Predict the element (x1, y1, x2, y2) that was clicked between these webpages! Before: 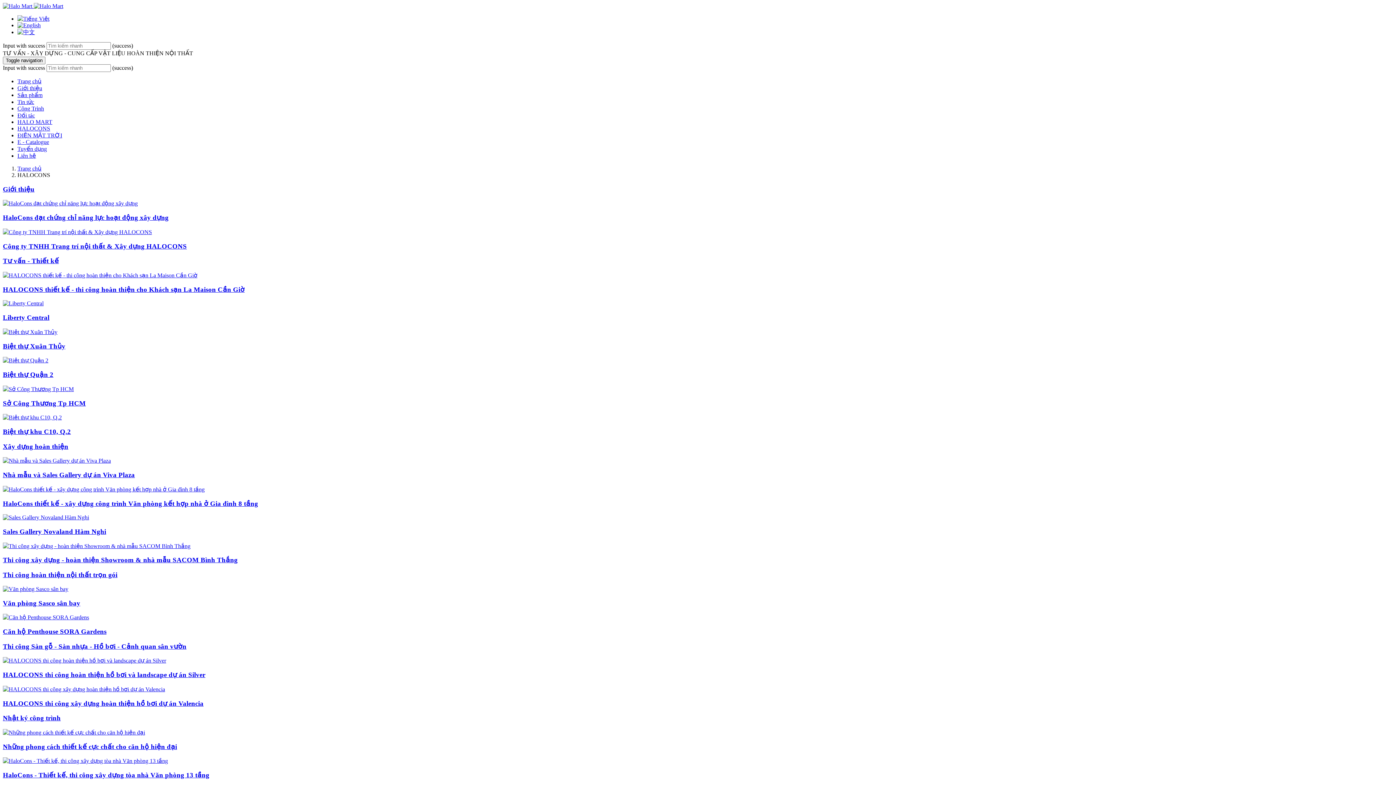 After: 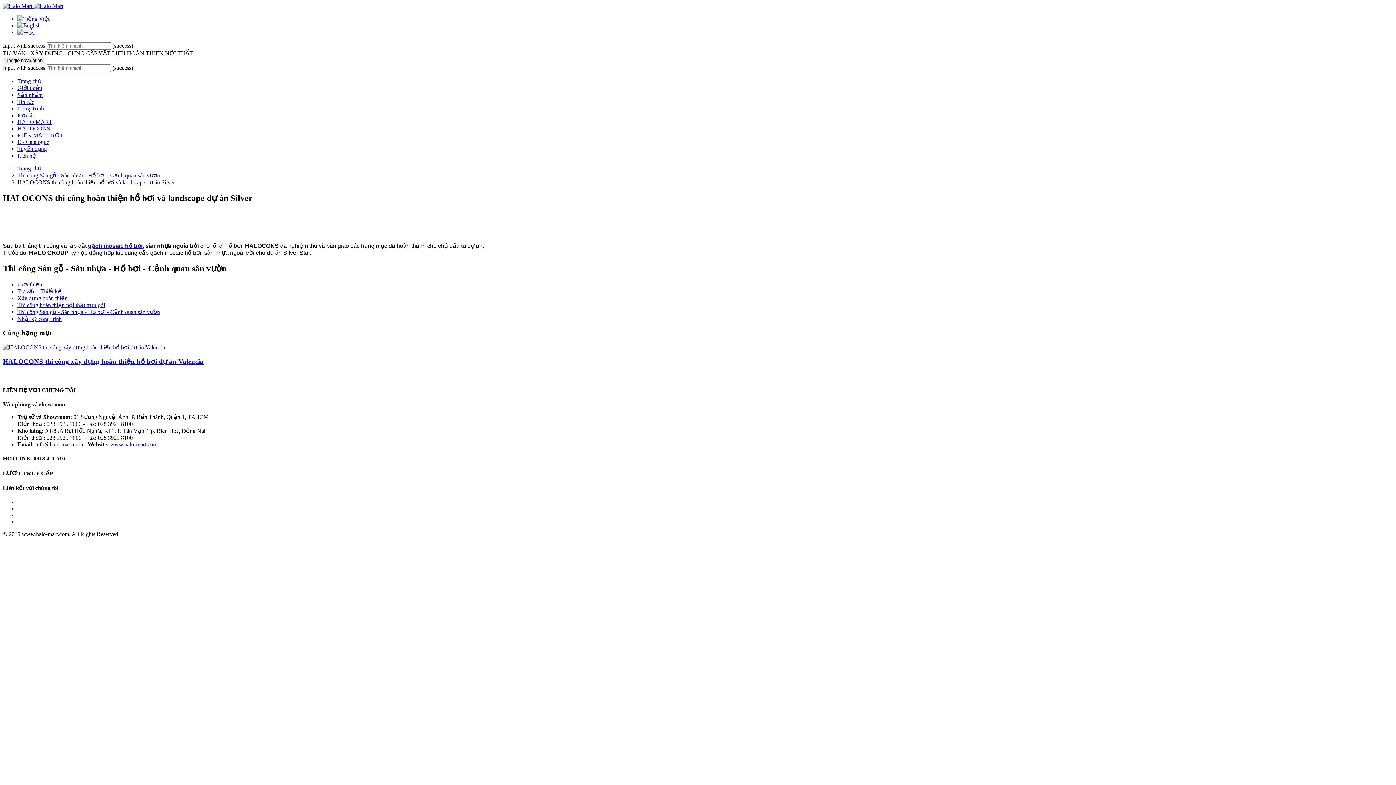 Action: bbox: (2, 657, 166, 664)